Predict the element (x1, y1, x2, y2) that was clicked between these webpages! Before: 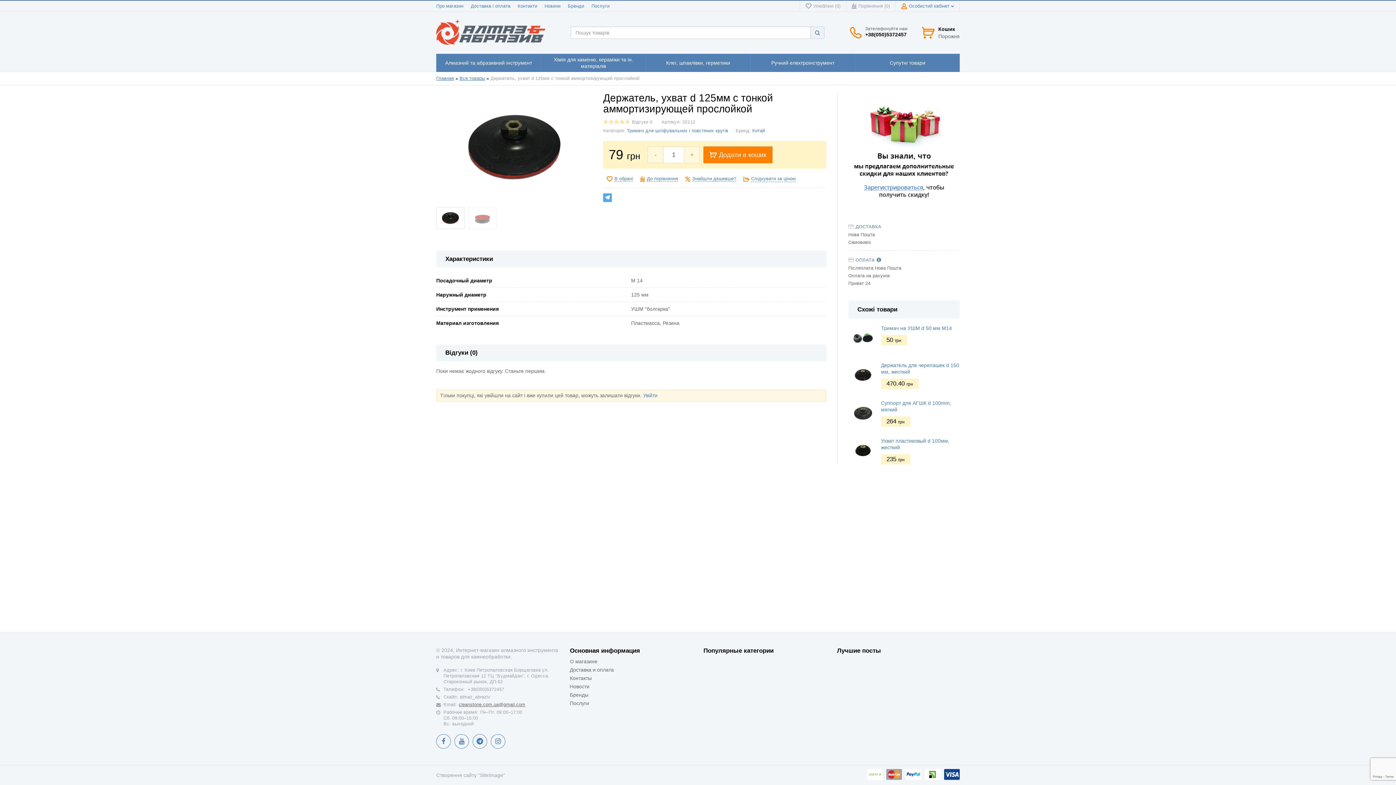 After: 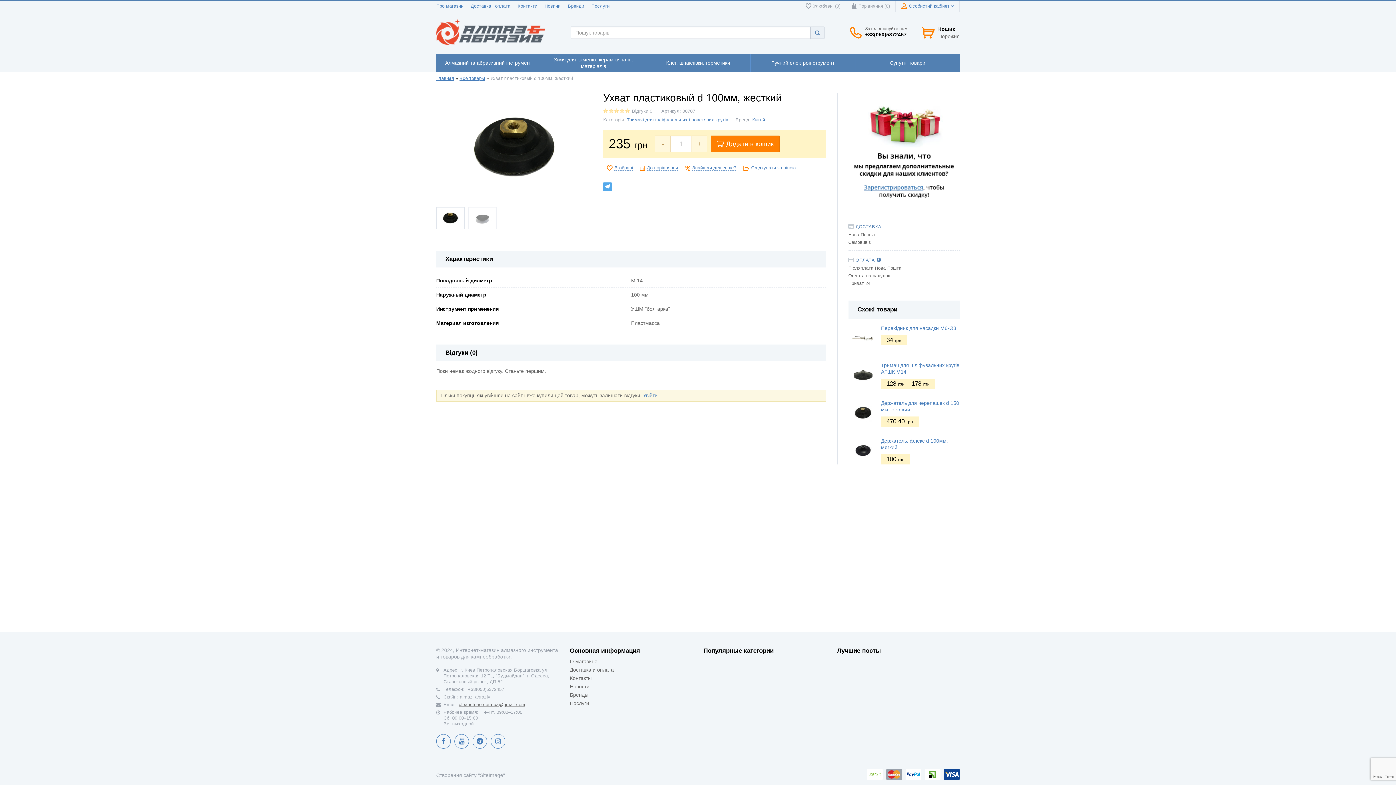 Action: bbox: (848, 437, 877, 464)